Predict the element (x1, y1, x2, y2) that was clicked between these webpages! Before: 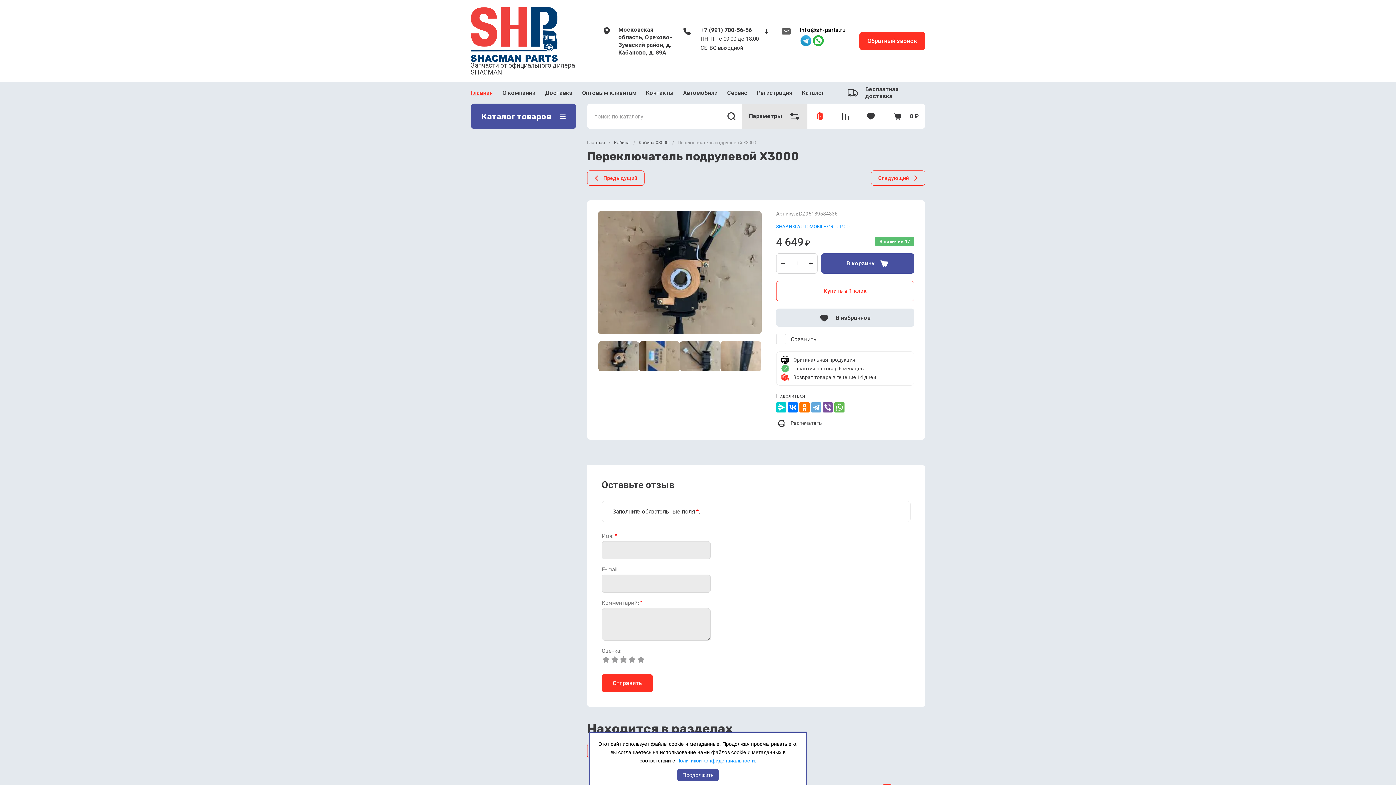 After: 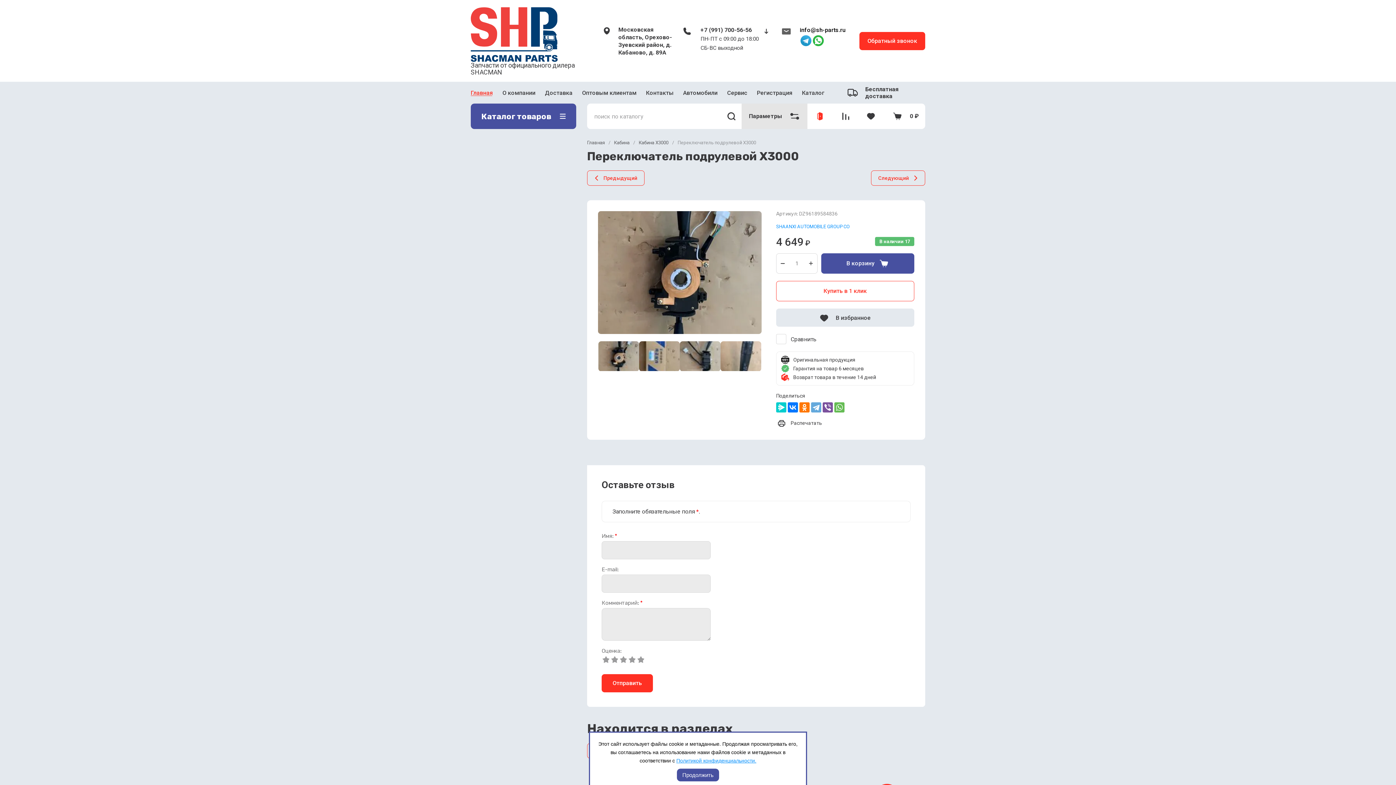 Action: bbox: (813, 35, 824, 46)